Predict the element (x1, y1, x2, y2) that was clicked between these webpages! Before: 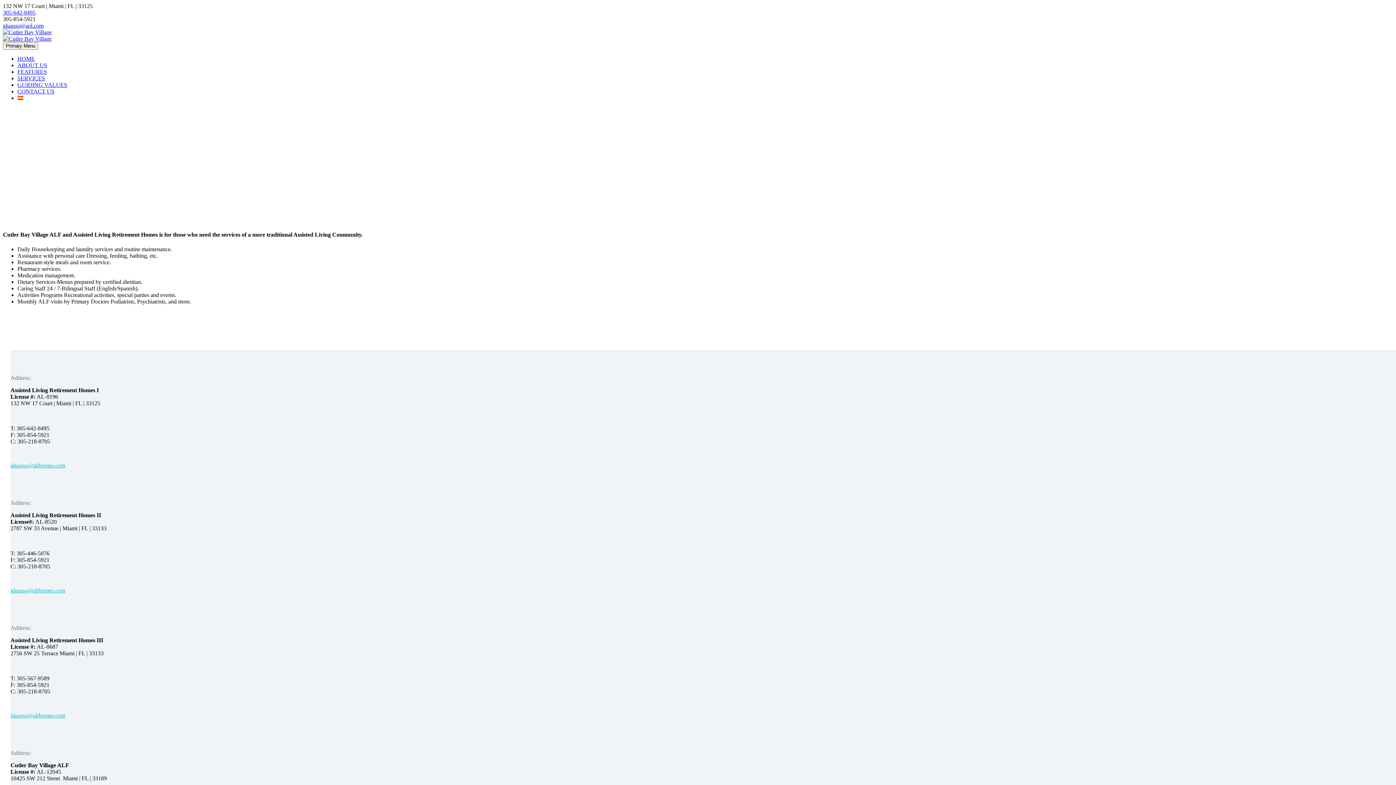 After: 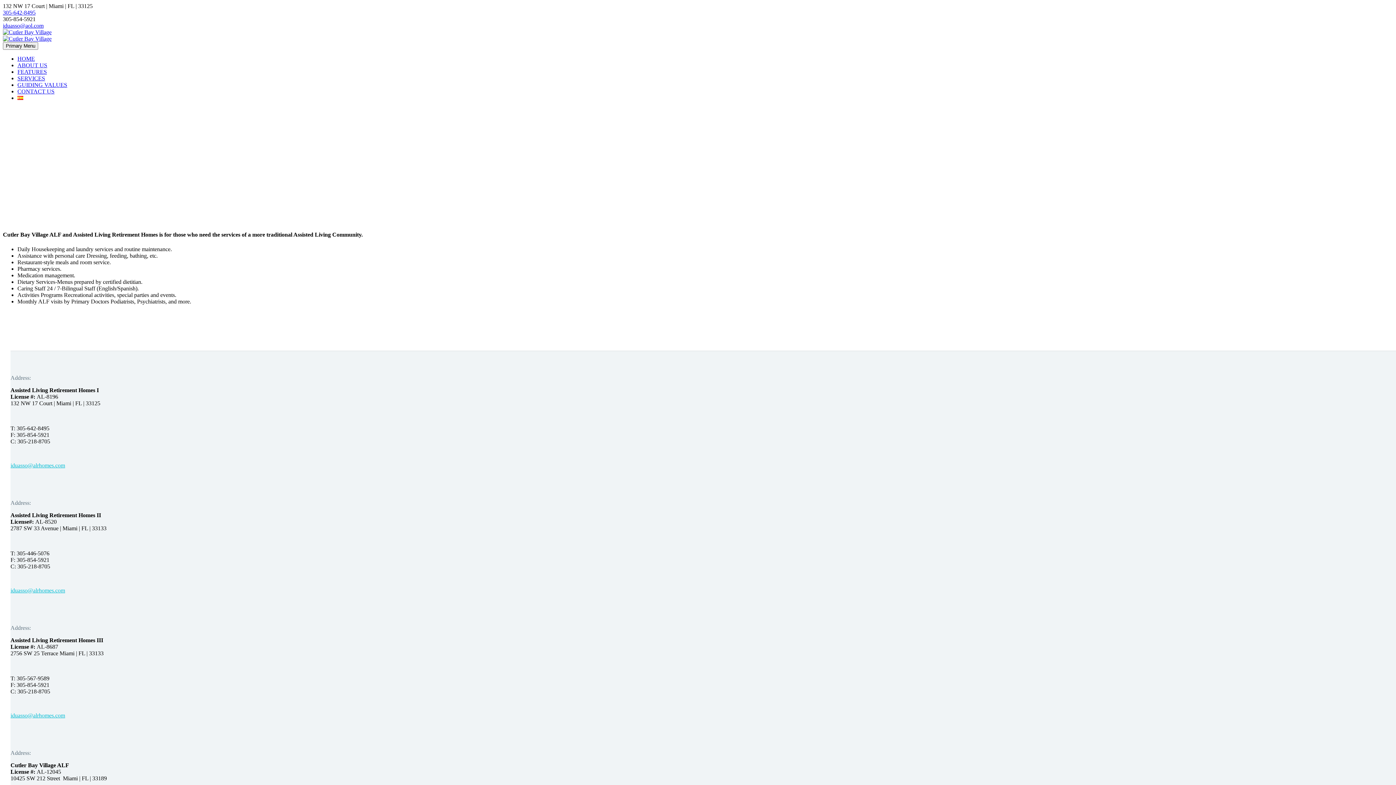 Action: label: iduasso@alrhomes.com bbox: (10, 462, 65, 468)